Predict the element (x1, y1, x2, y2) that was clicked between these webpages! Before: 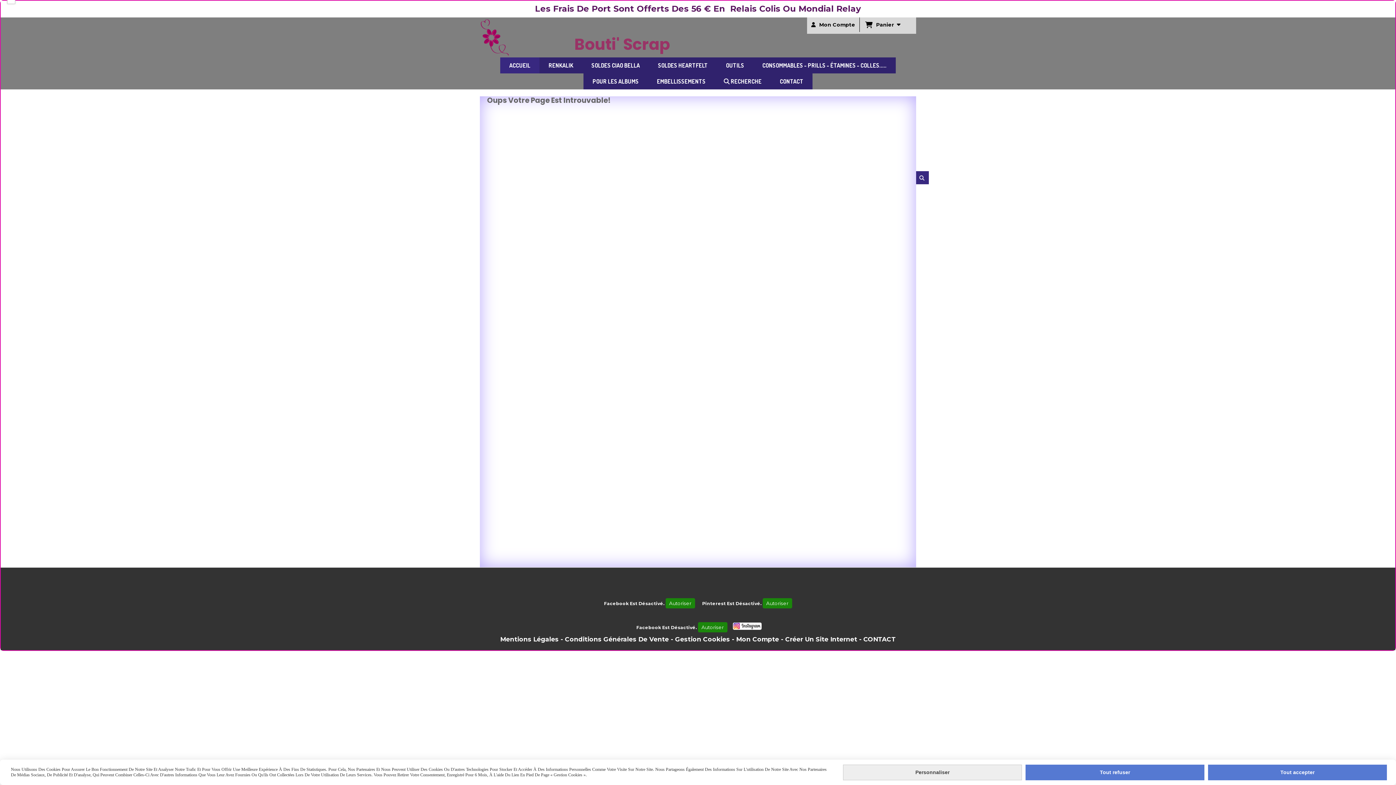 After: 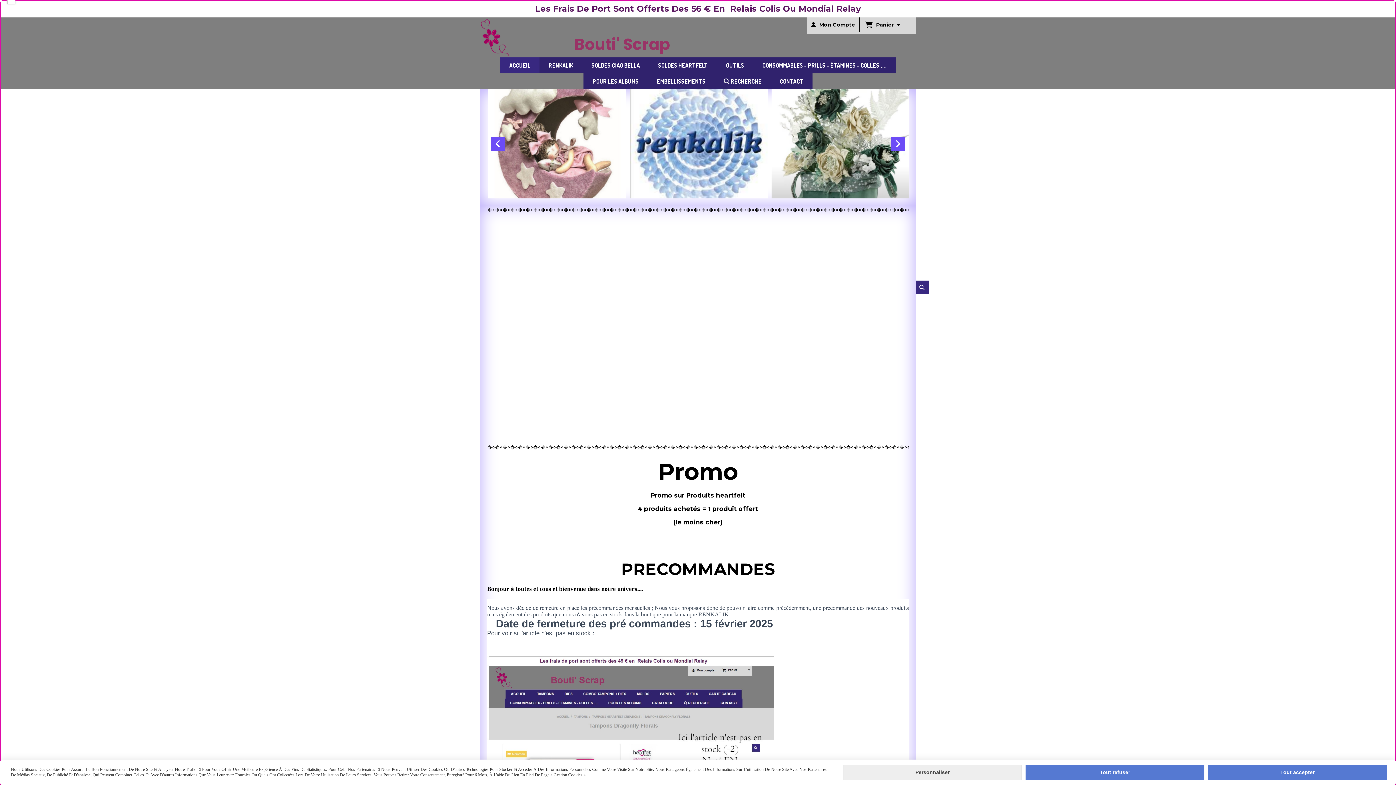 Action: bbox: (500, 57, 539, 73) label: ACCUEIL